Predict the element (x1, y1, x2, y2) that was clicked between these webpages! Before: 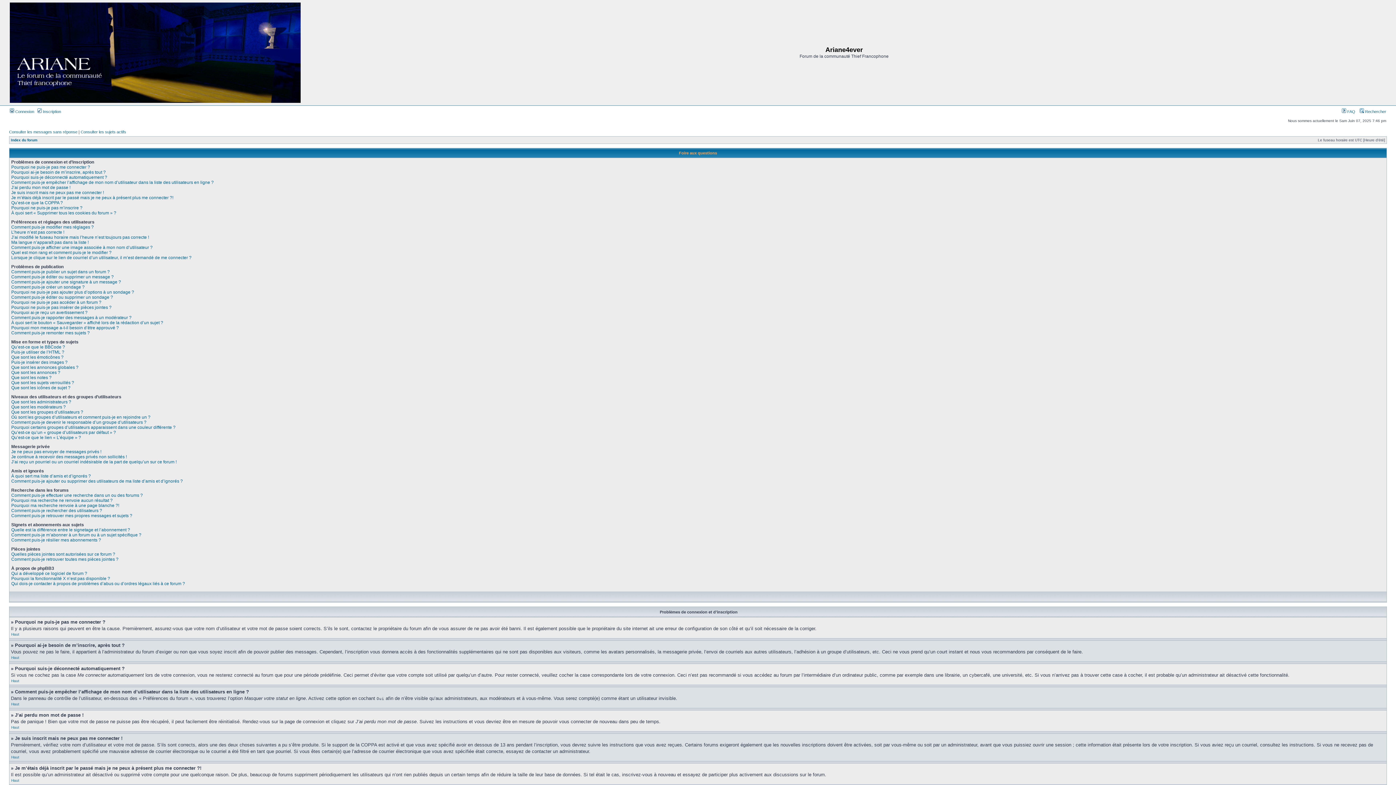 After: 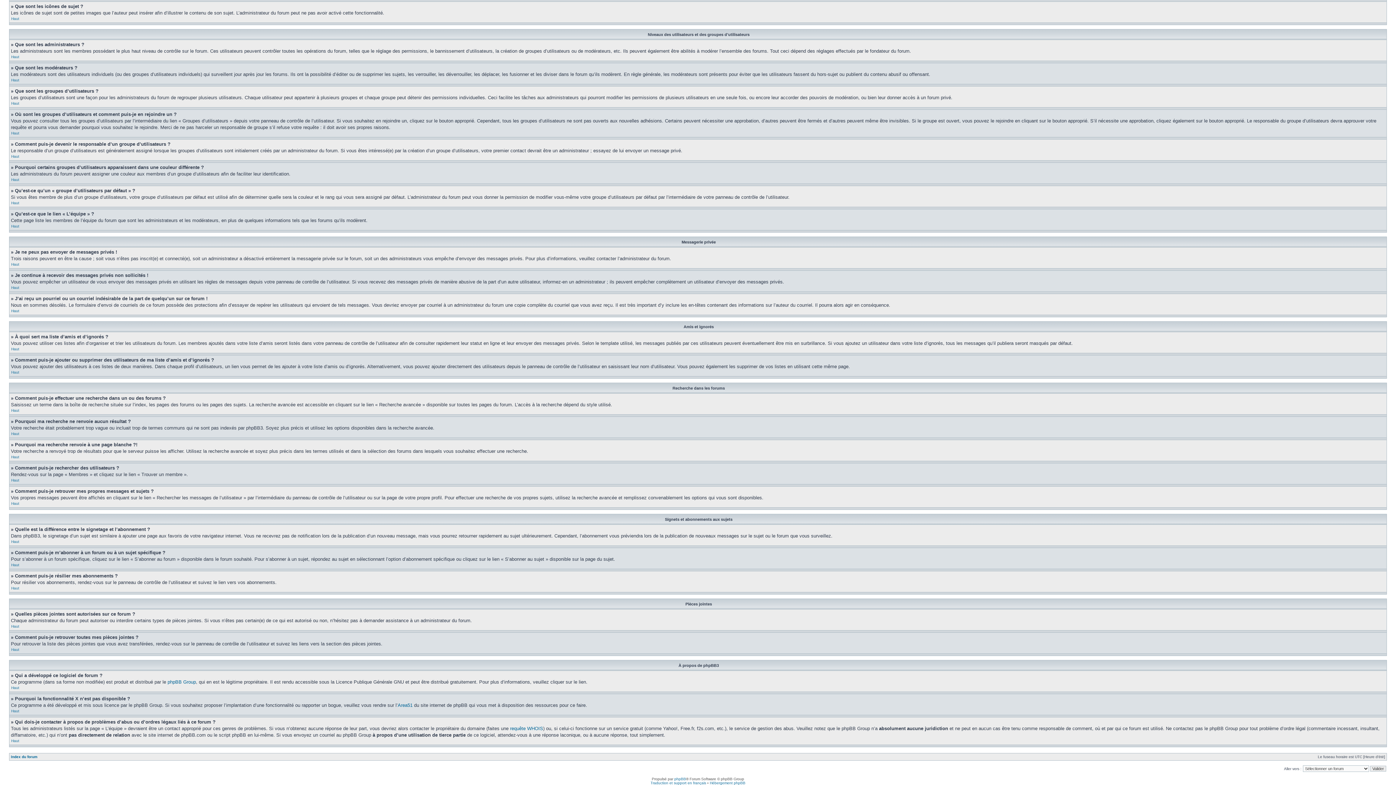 Action: label: Comment puis-je effectuer une recherche dans un ou des forums ? bbox: (11, 493, 142, 498)